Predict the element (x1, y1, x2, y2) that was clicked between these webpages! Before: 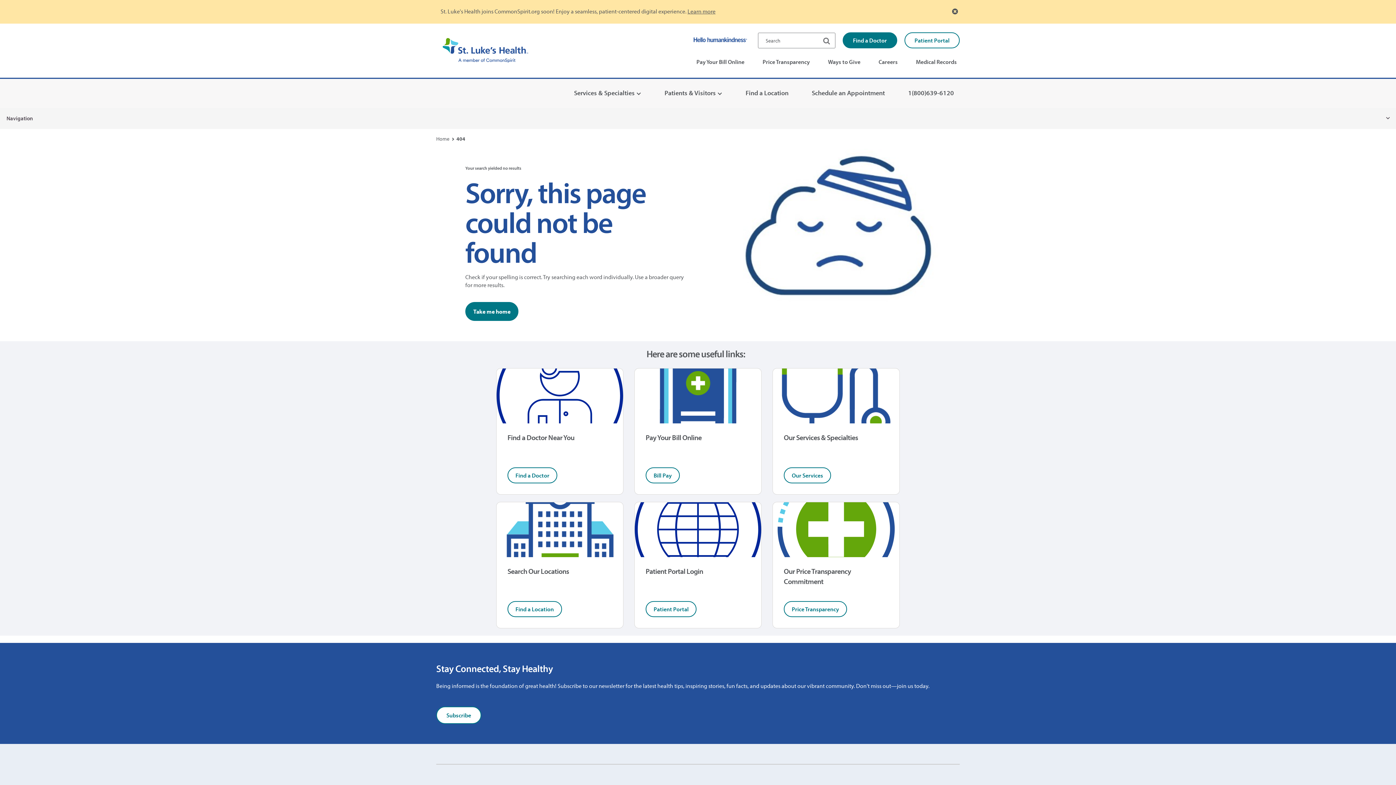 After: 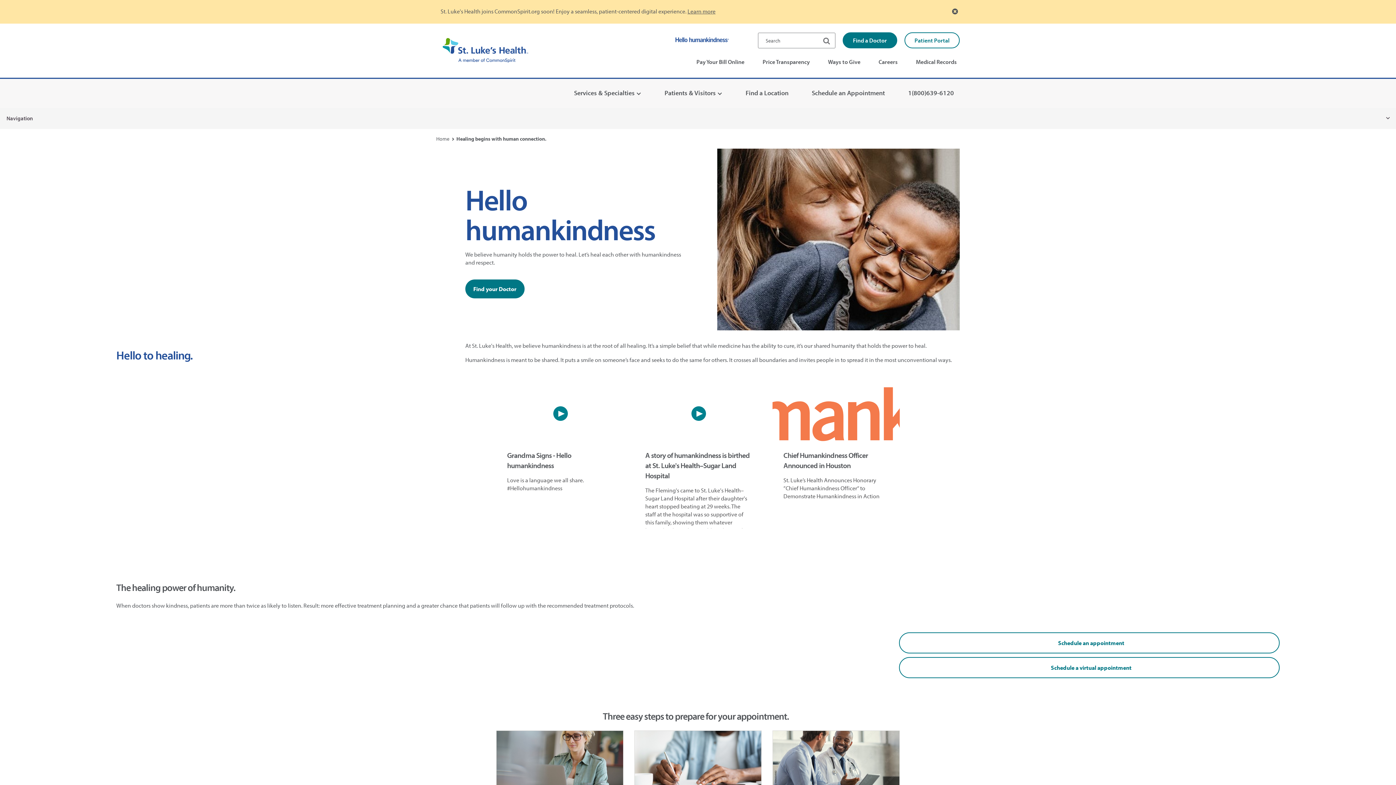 Action: bbox: (690, 35, 751, 42)